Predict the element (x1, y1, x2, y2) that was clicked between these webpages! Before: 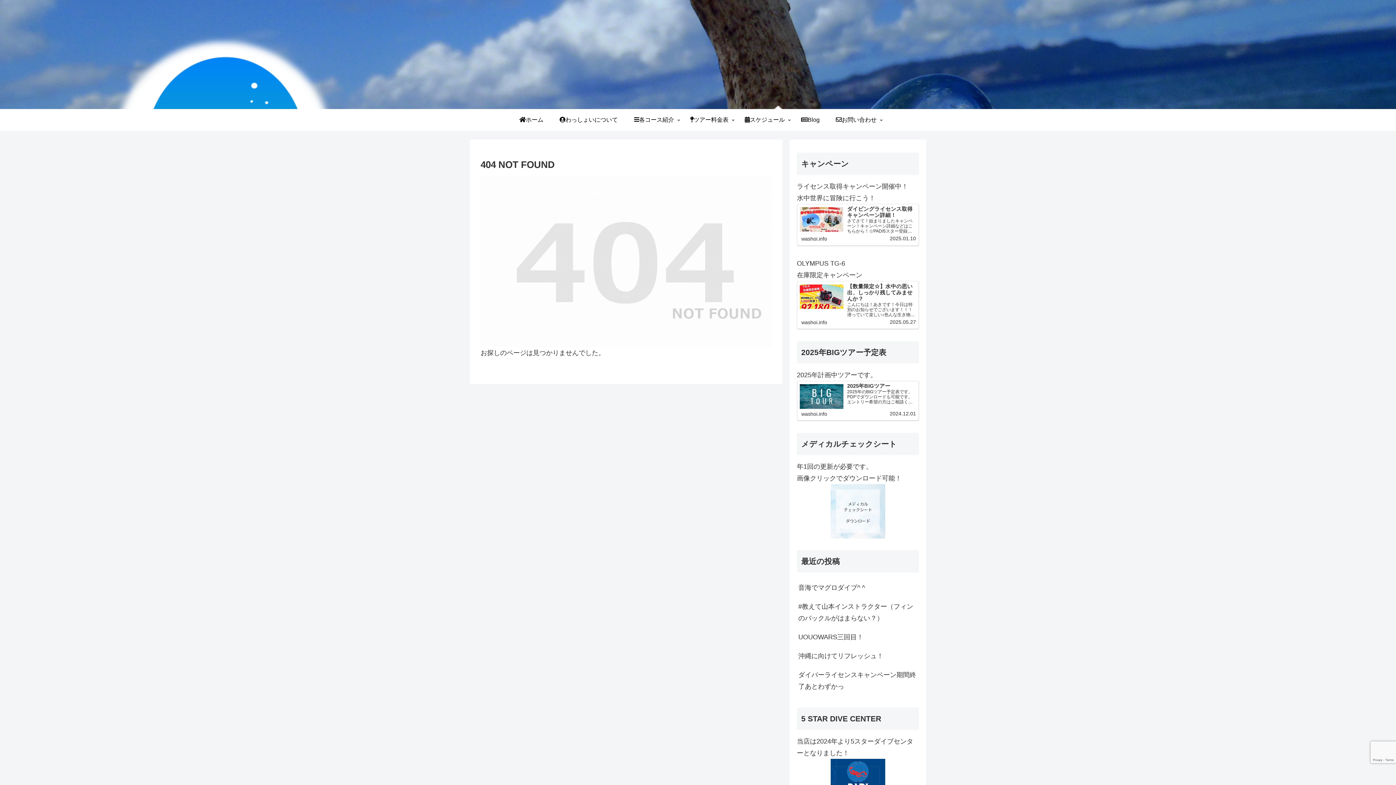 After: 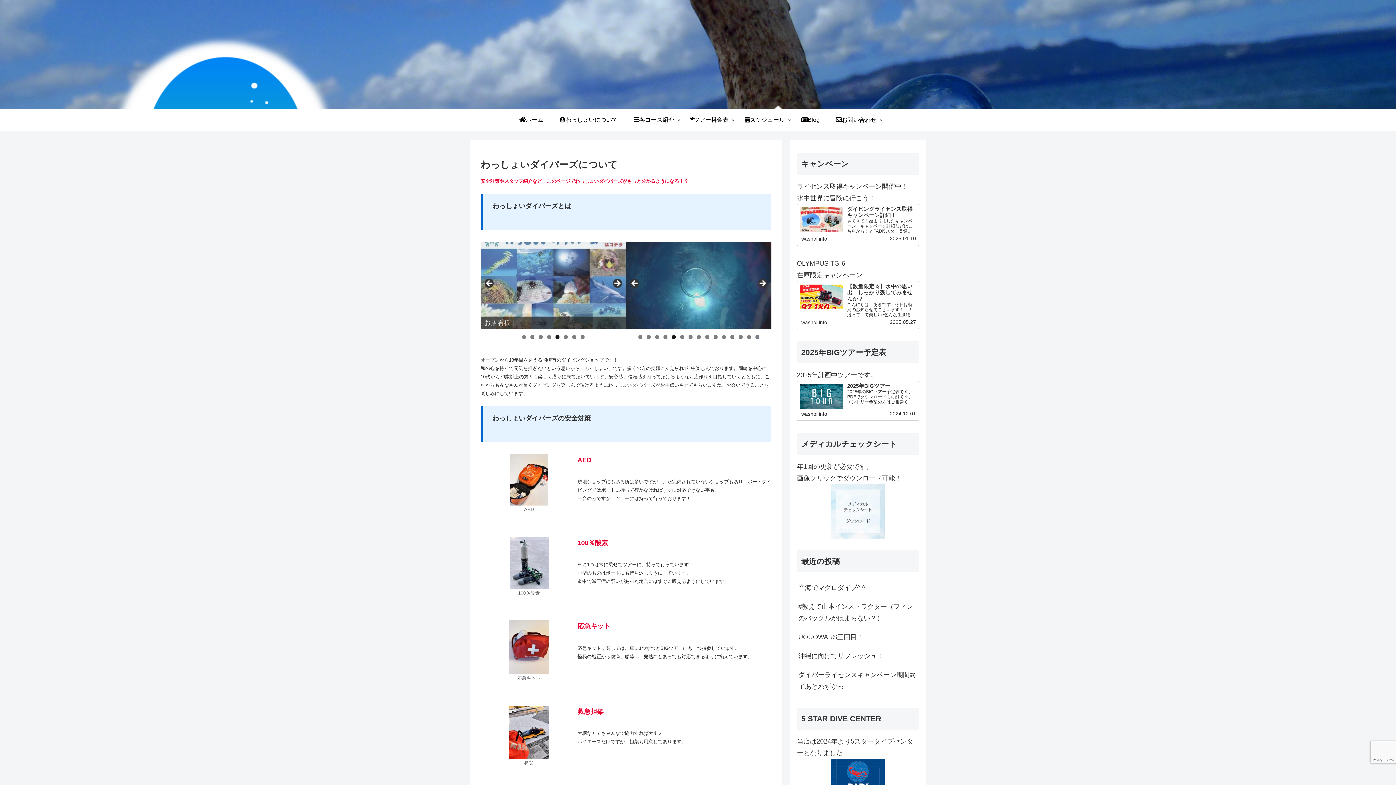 Action: label: わっしょいについて bbox: (551, 109, 626, 130)